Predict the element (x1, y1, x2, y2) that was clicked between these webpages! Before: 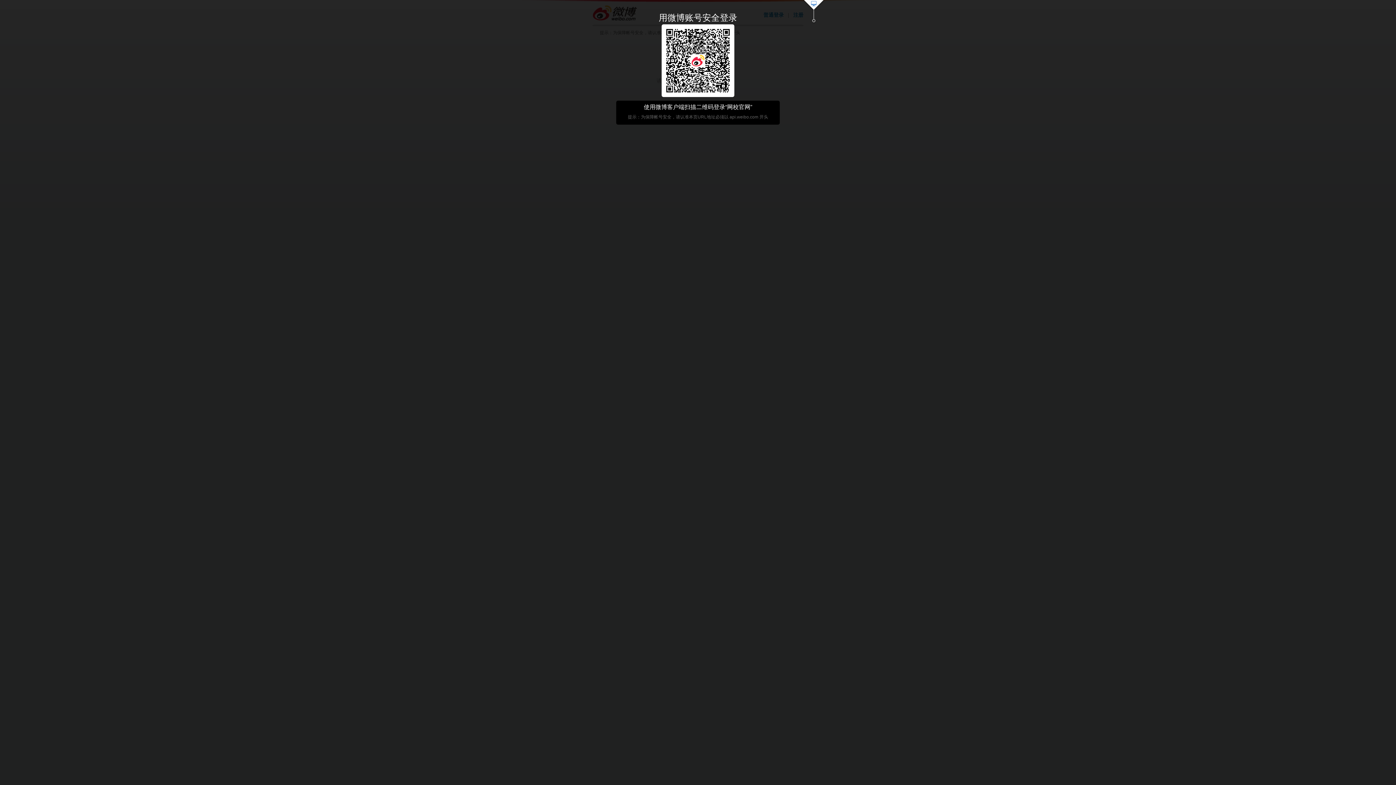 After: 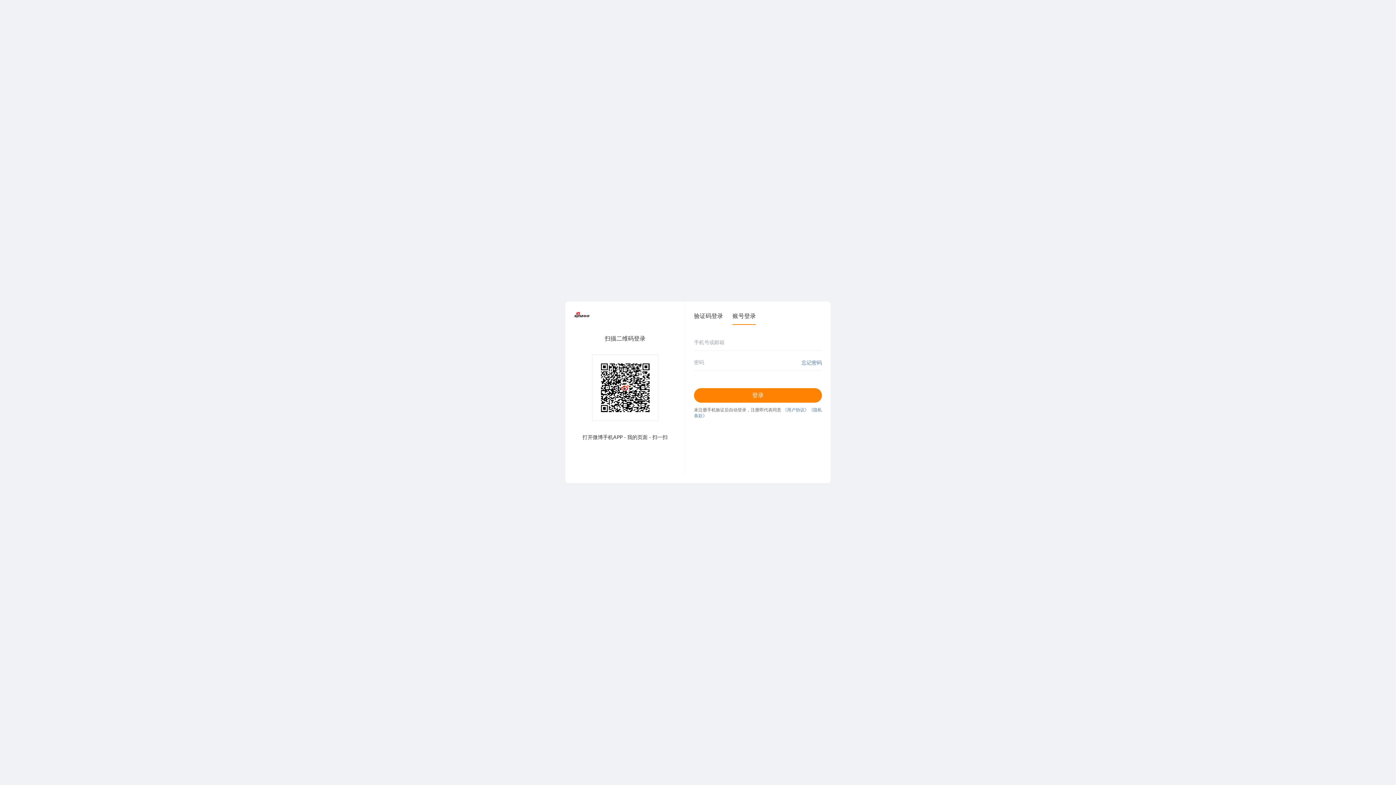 Action: bbox: (803, 0, 824, 23)